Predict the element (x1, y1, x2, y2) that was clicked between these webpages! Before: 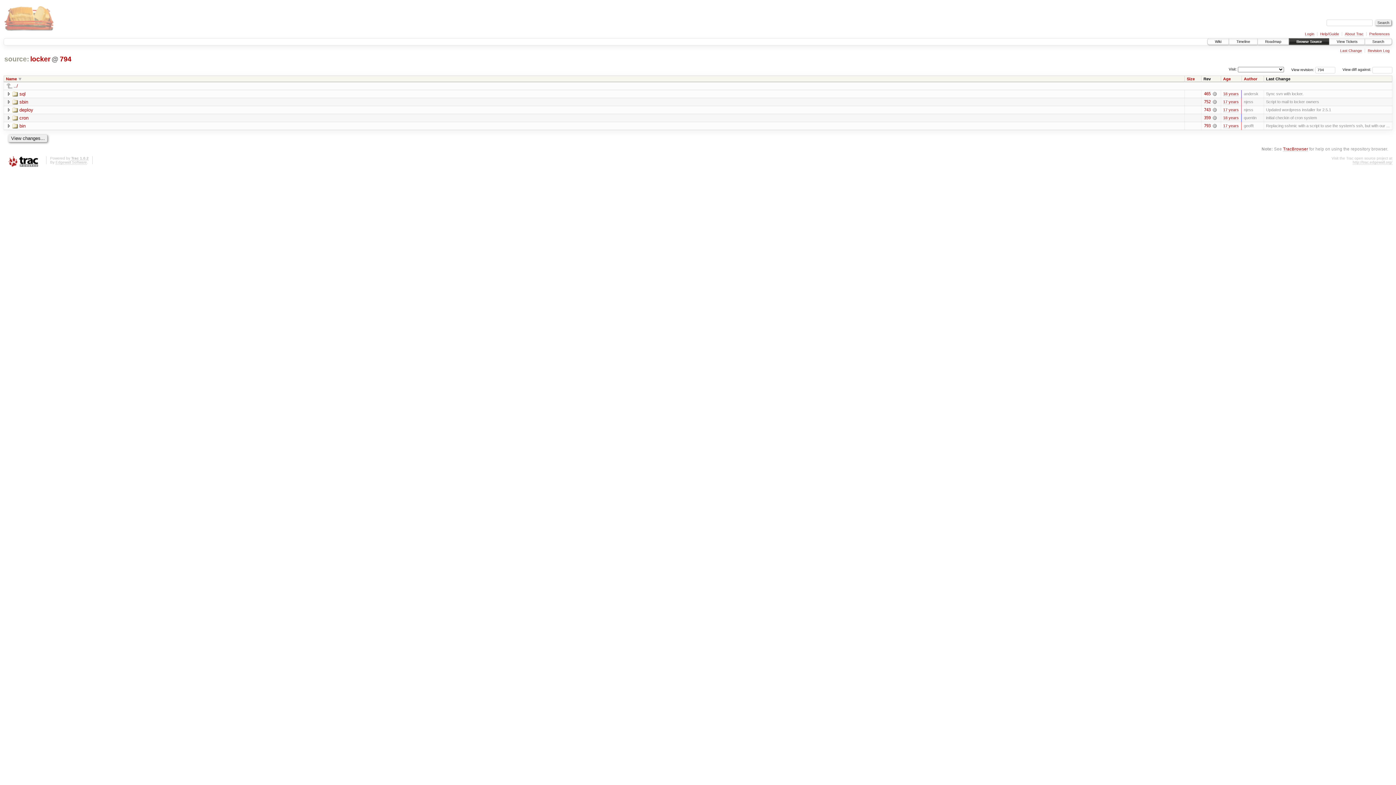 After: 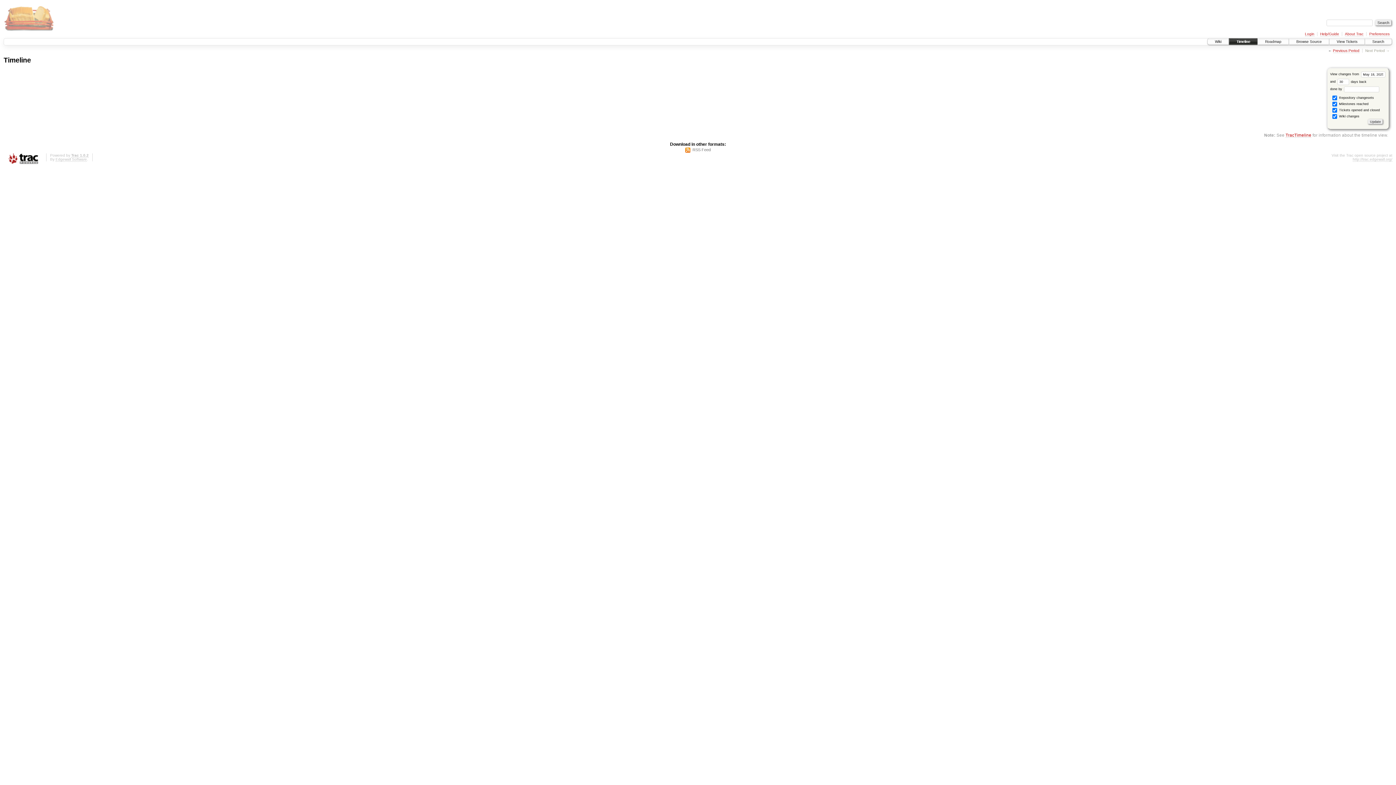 Action: bbox: (1229, 38, 1257, 44) label: Timeline